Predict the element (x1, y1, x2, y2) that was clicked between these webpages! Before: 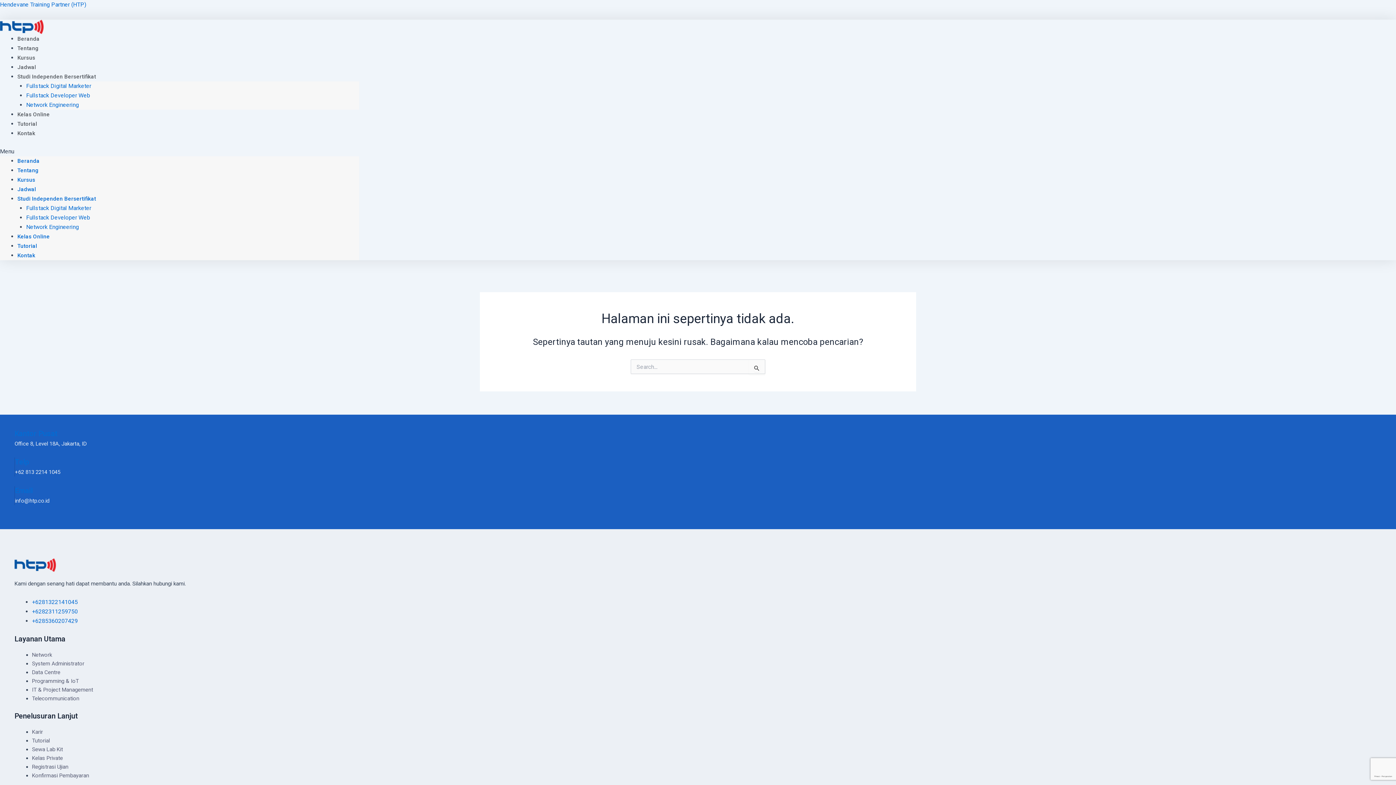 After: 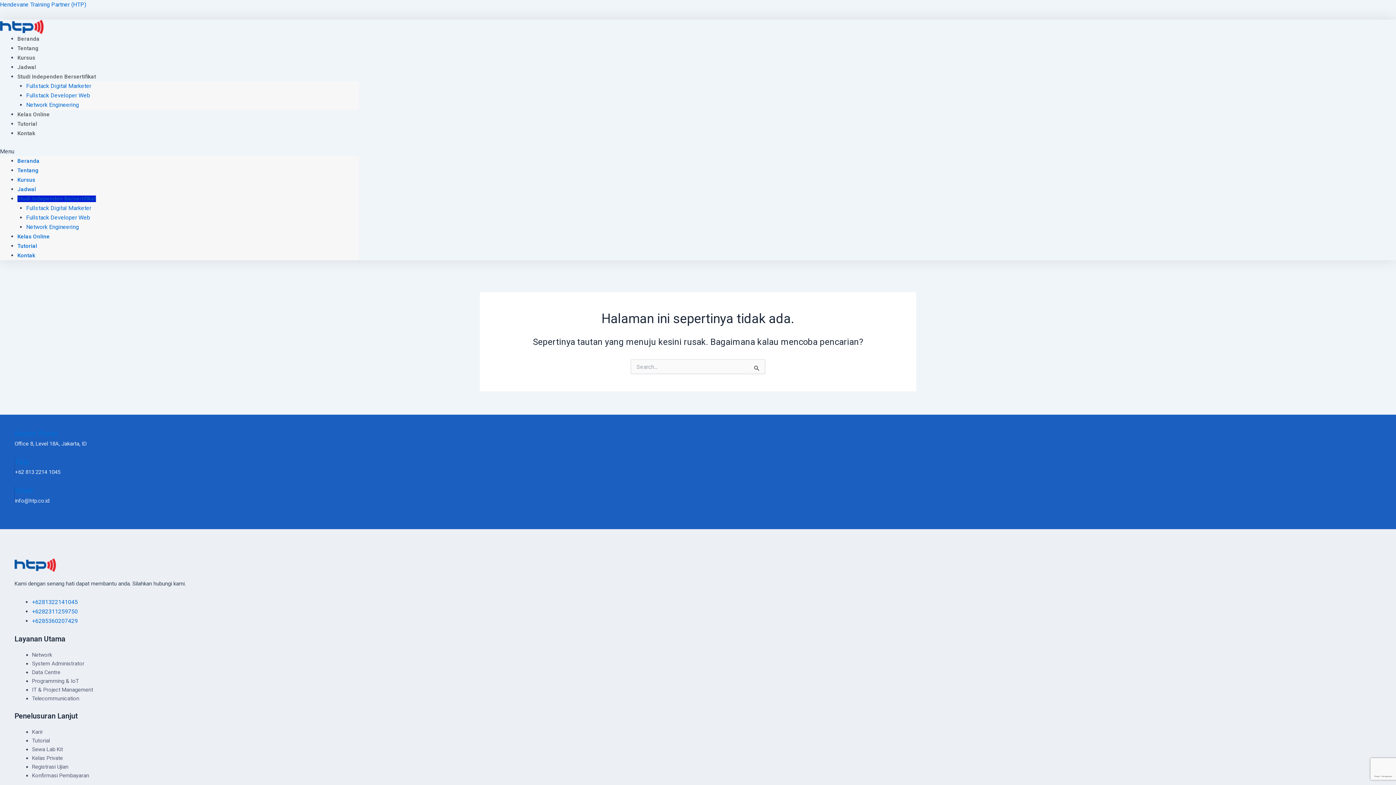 Action: label: Studi Independen Bersertifikat bbox: (17, 195, 96, 202)